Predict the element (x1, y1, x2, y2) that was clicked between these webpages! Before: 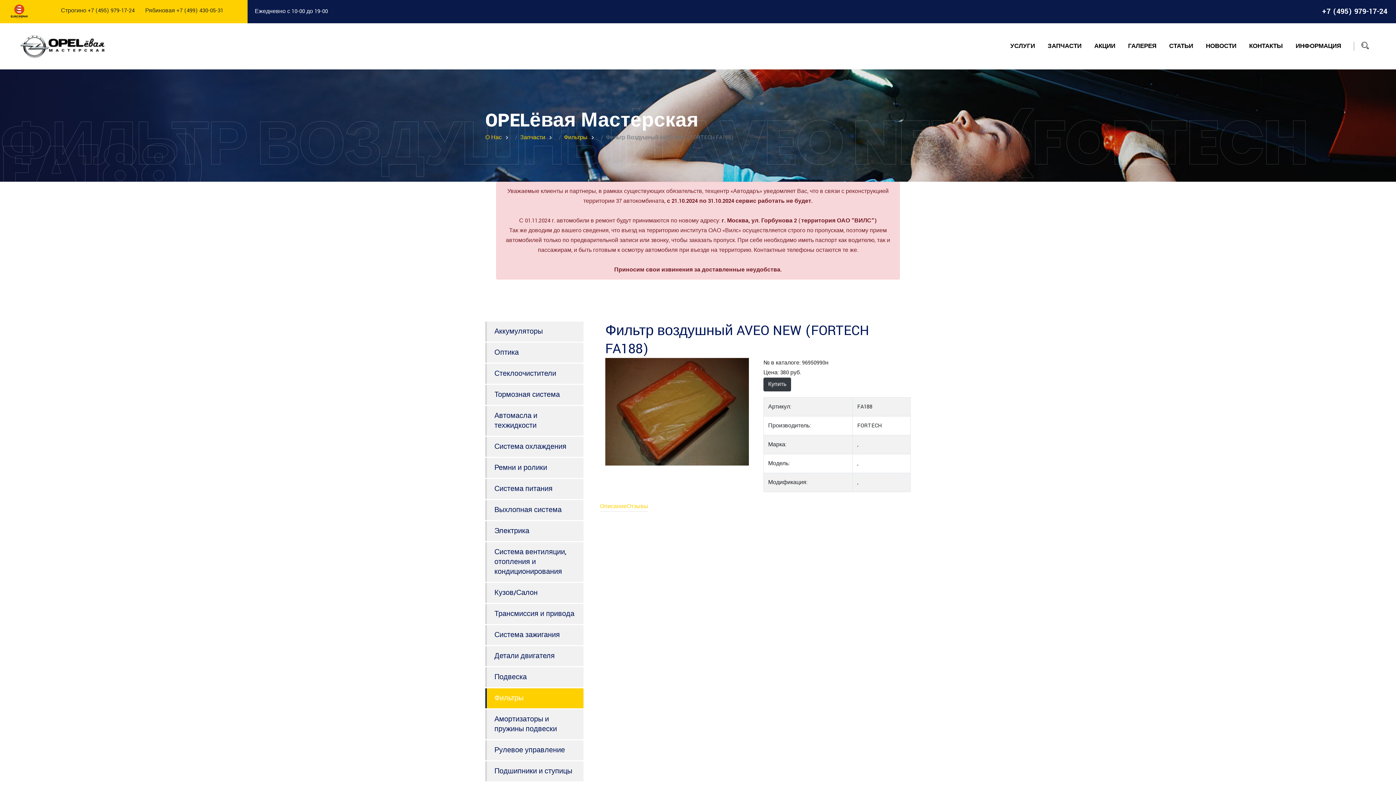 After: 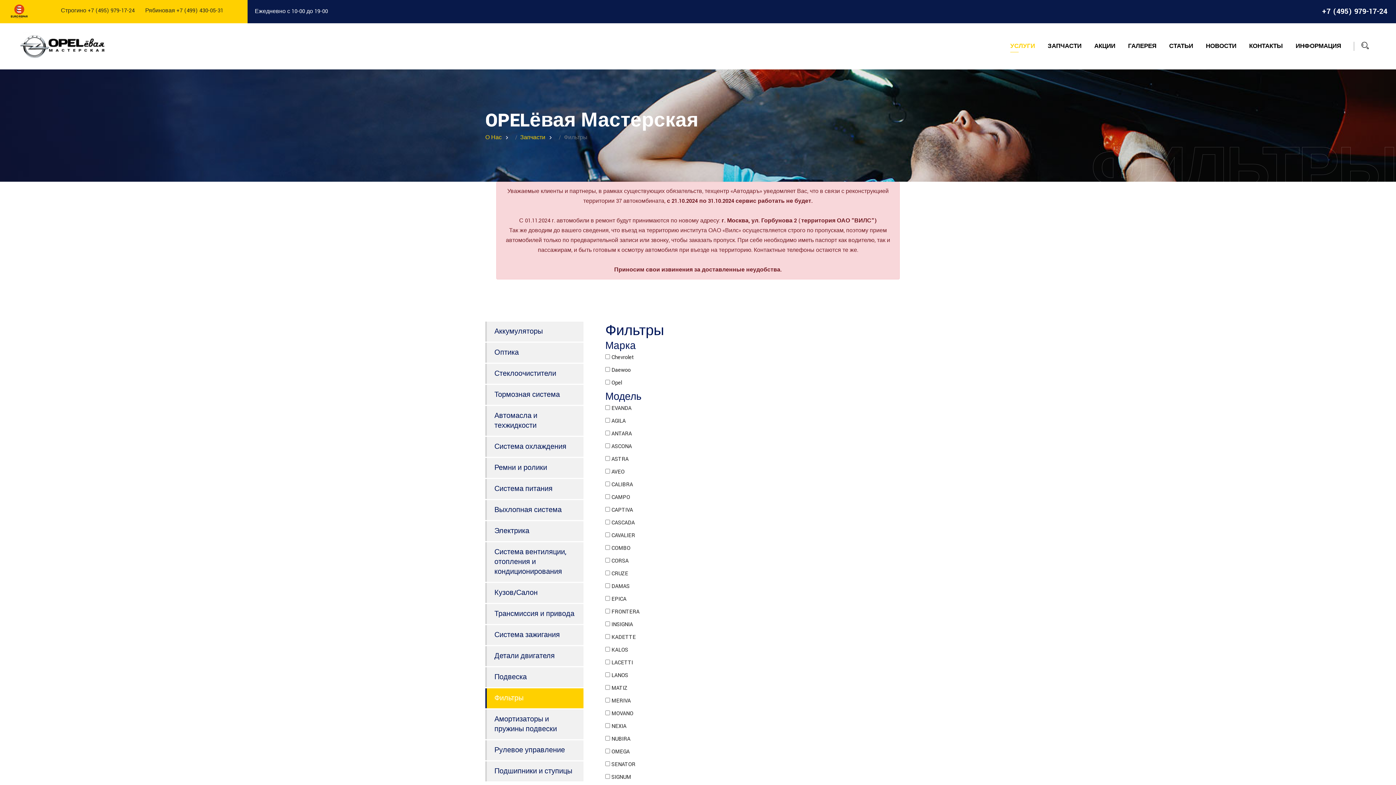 Action: bbox: (485, 688, 583, 708) label: Фильтры